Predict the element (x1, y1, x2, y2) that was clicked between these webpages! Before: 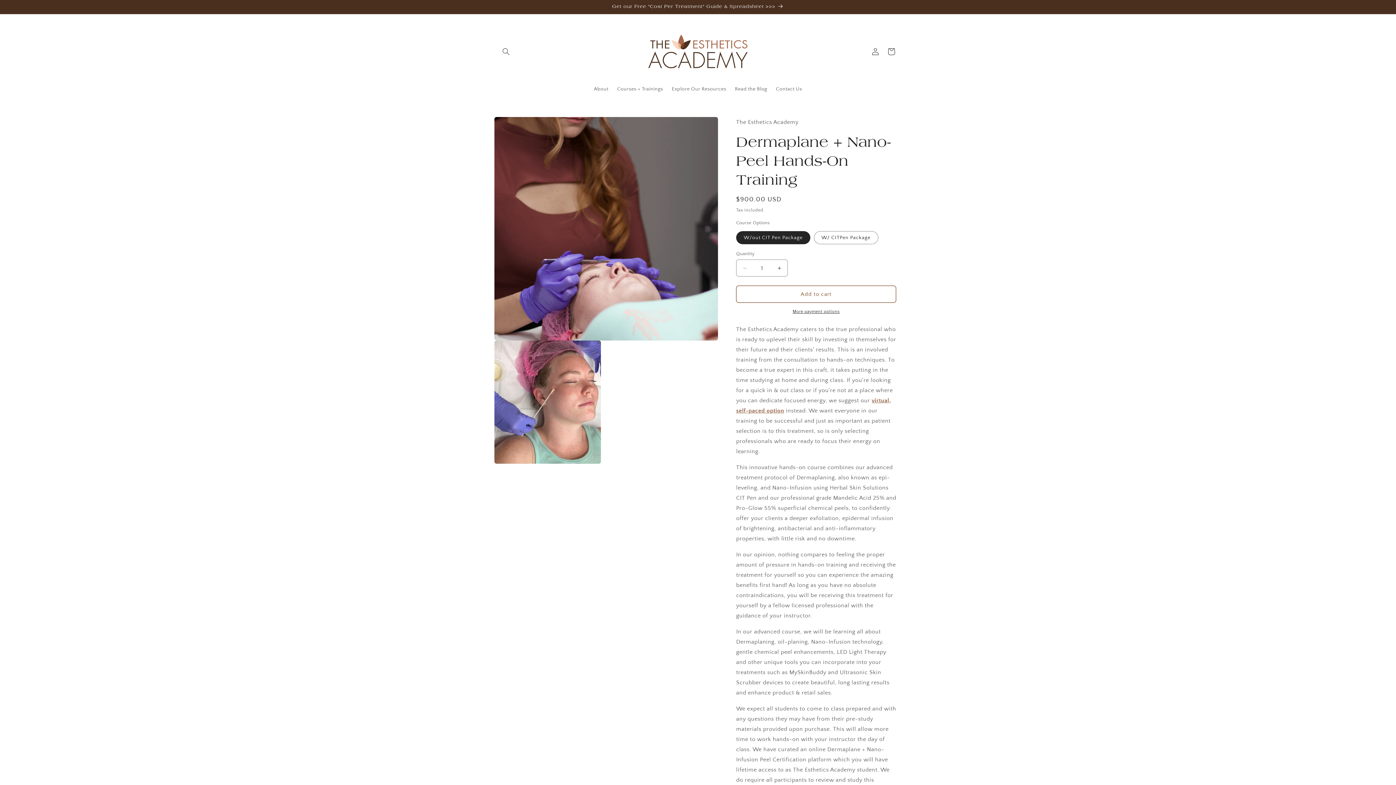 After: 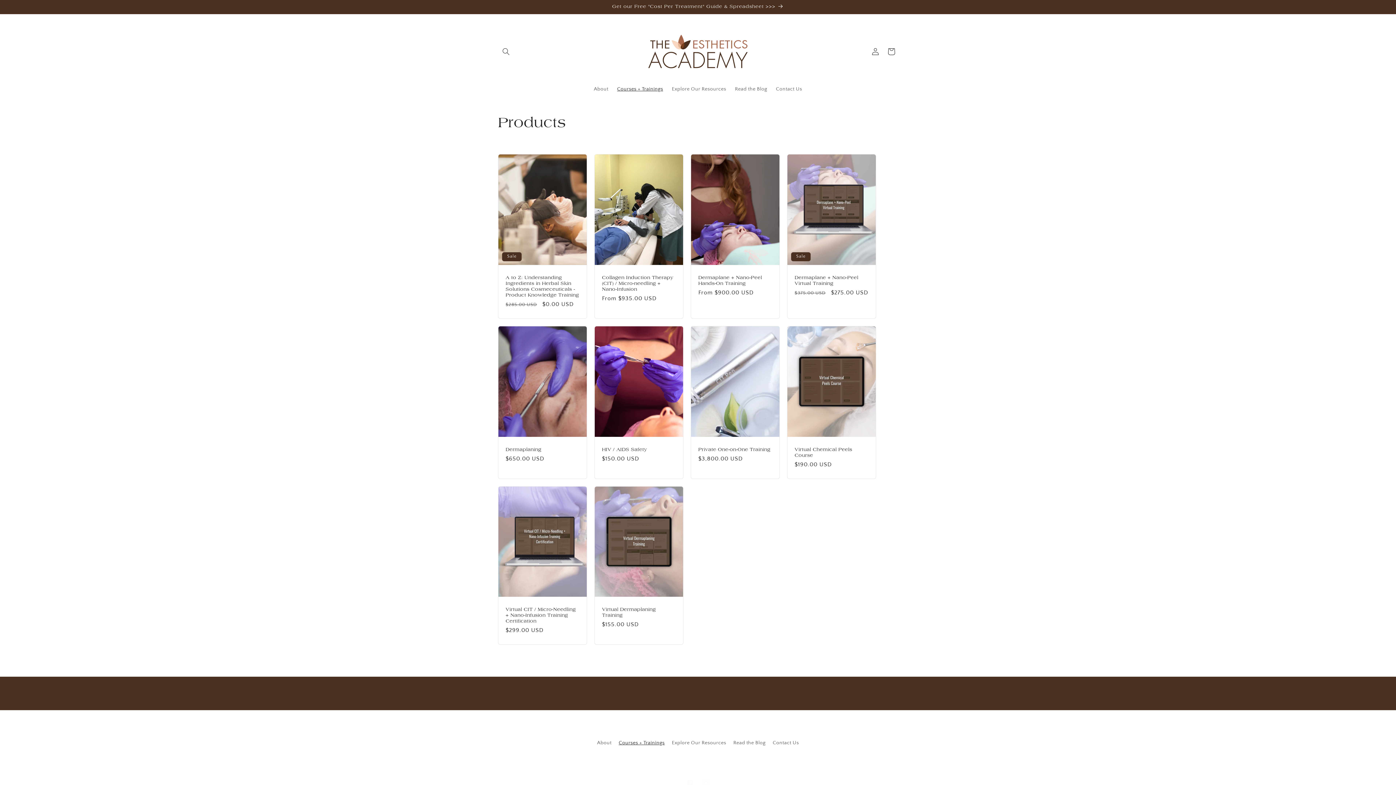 Action: label: Courses + Trainings bbox: (612, 81, 667, 96)